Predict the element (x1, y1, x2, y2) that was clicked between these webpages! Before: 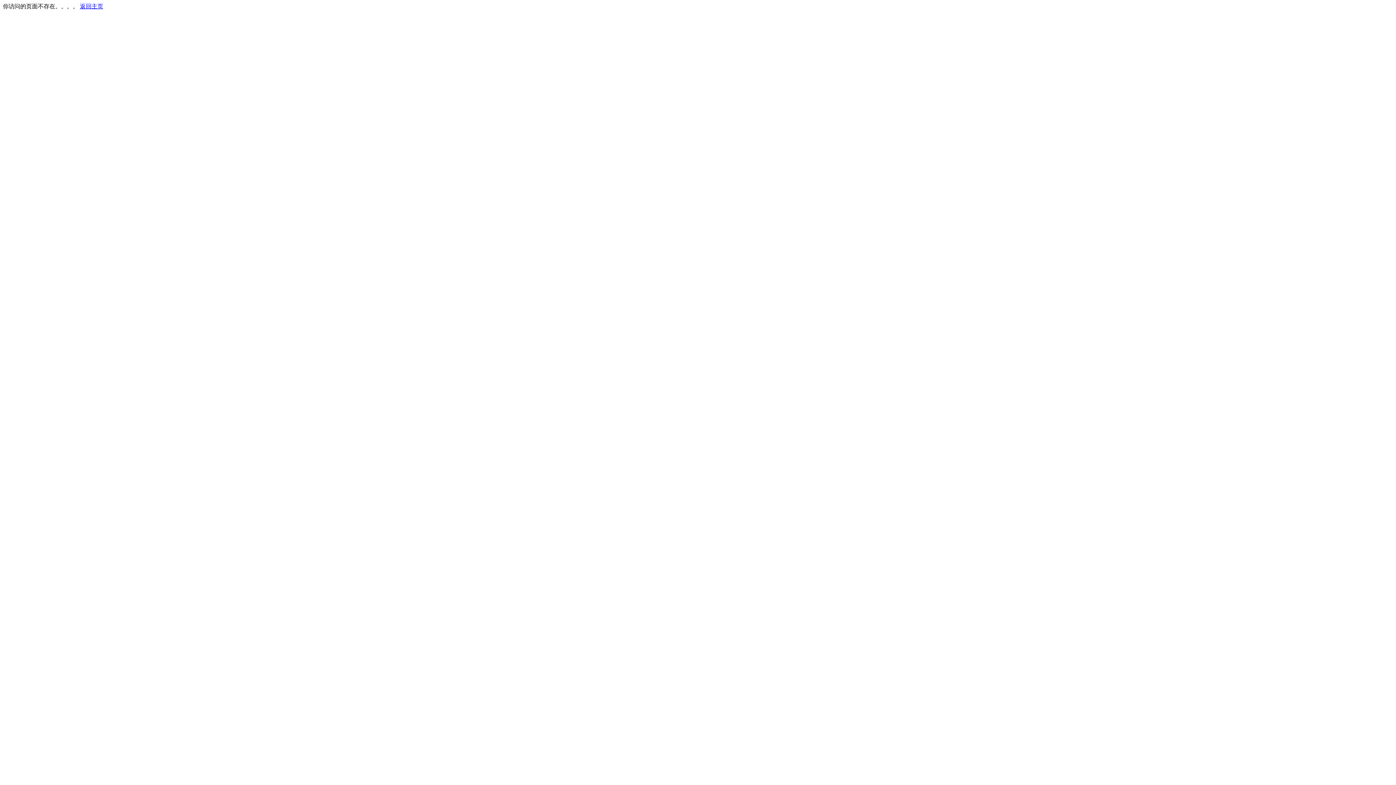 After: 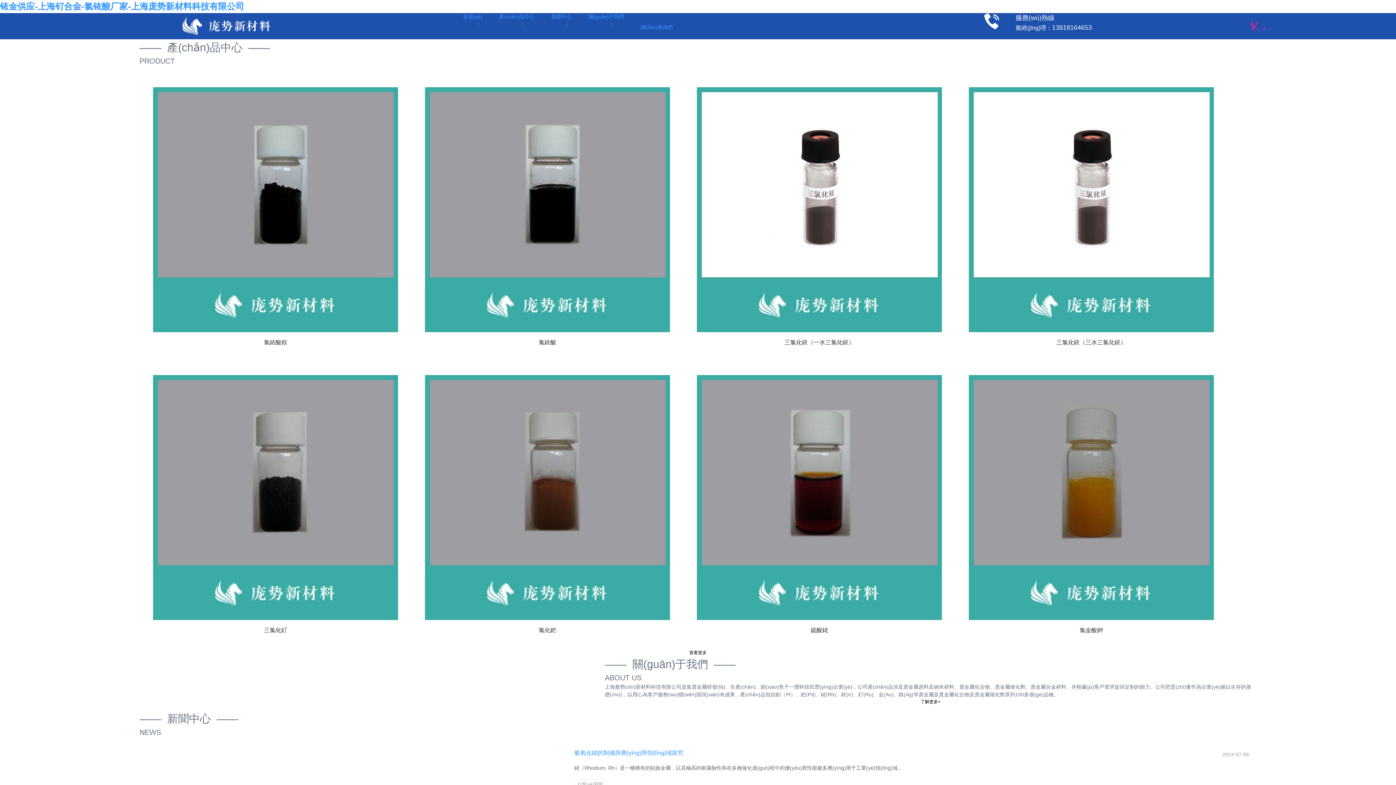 Action: label: 返回主页 bbox: (80, 3, 103, 9)